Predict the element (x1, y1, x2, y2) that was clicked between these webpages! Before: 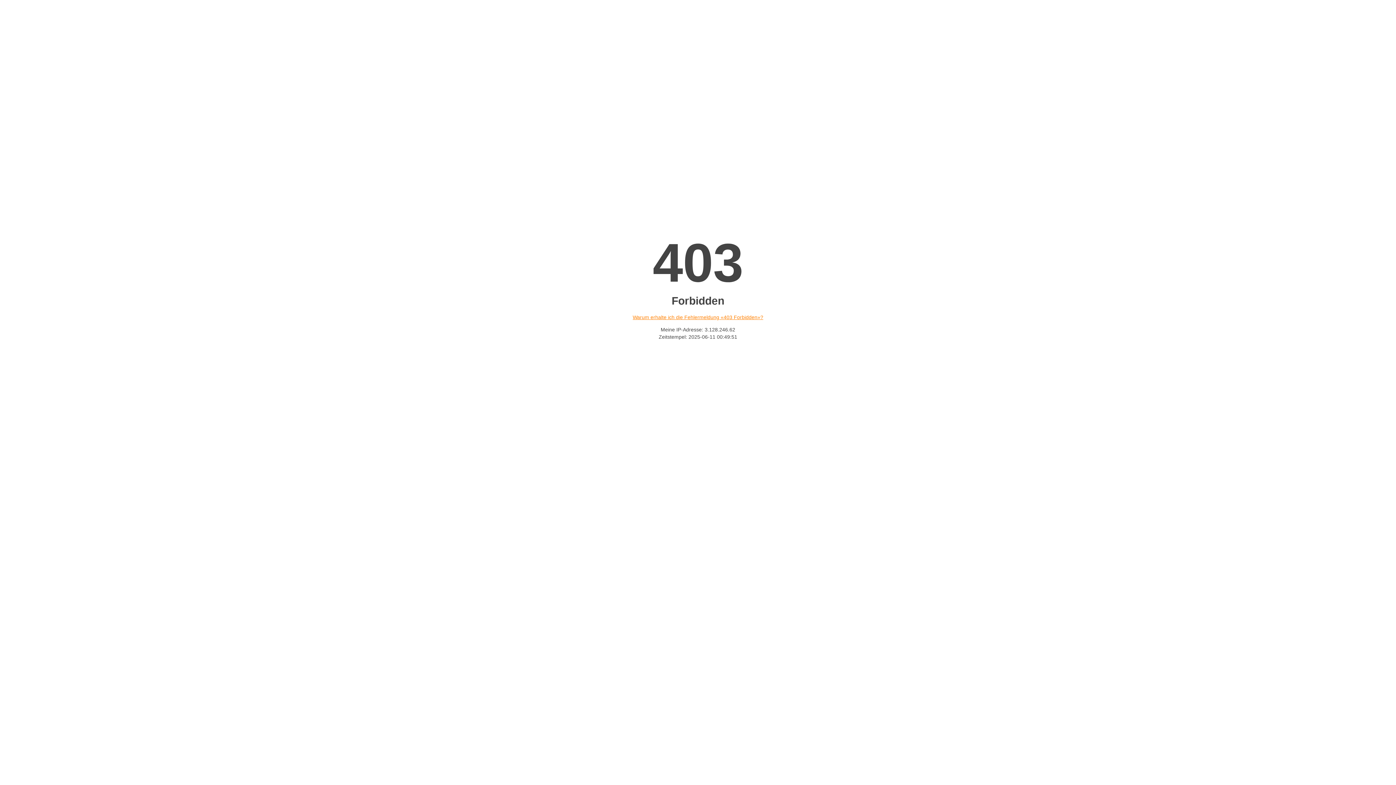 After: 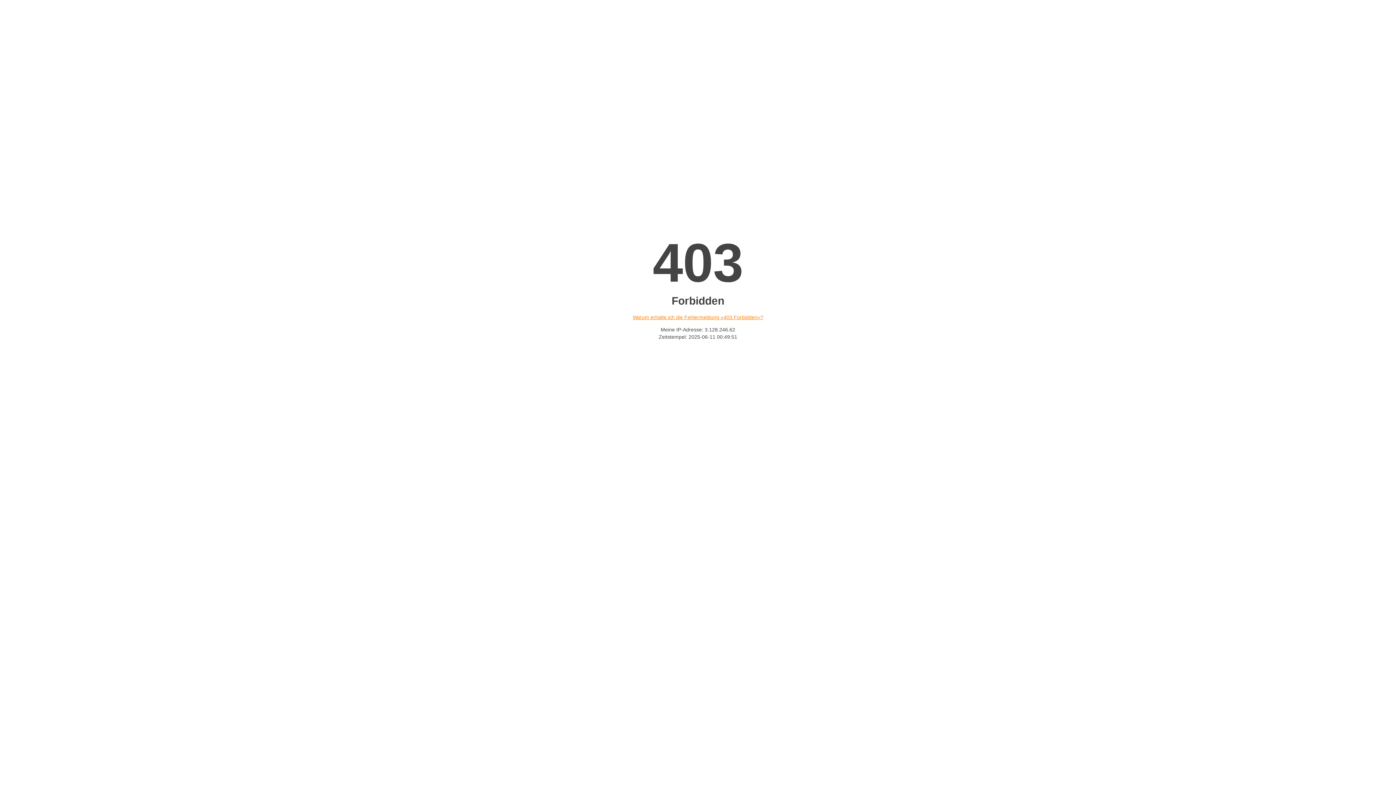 Action: bbox: (632, 314, 763, 320) label: Warum erhalte ich die Fehlermeldung «403 Forbidden»?